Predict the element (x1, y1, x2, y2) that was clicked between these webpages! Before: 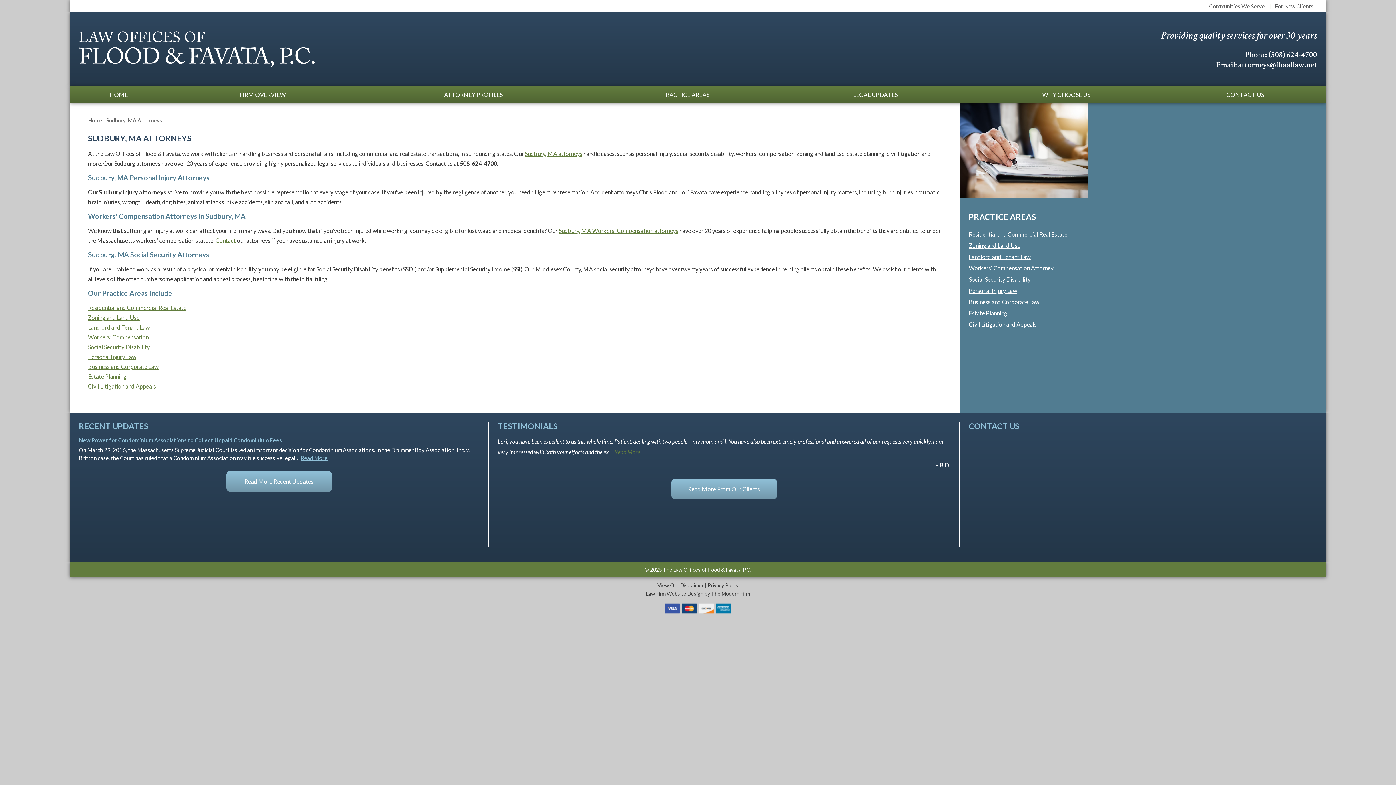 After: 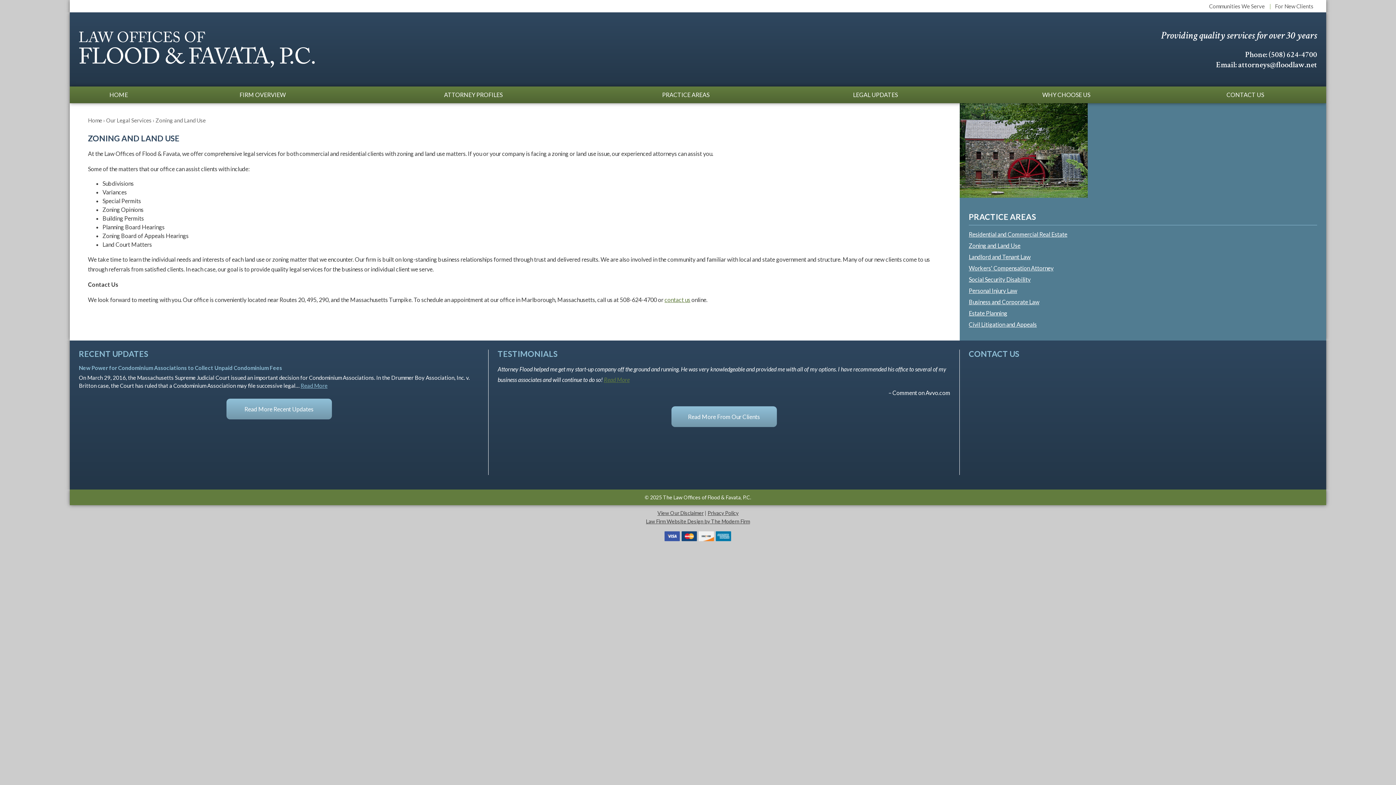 Action: bbox: (88, 314, 139, 321) label: Zoning and Land Use